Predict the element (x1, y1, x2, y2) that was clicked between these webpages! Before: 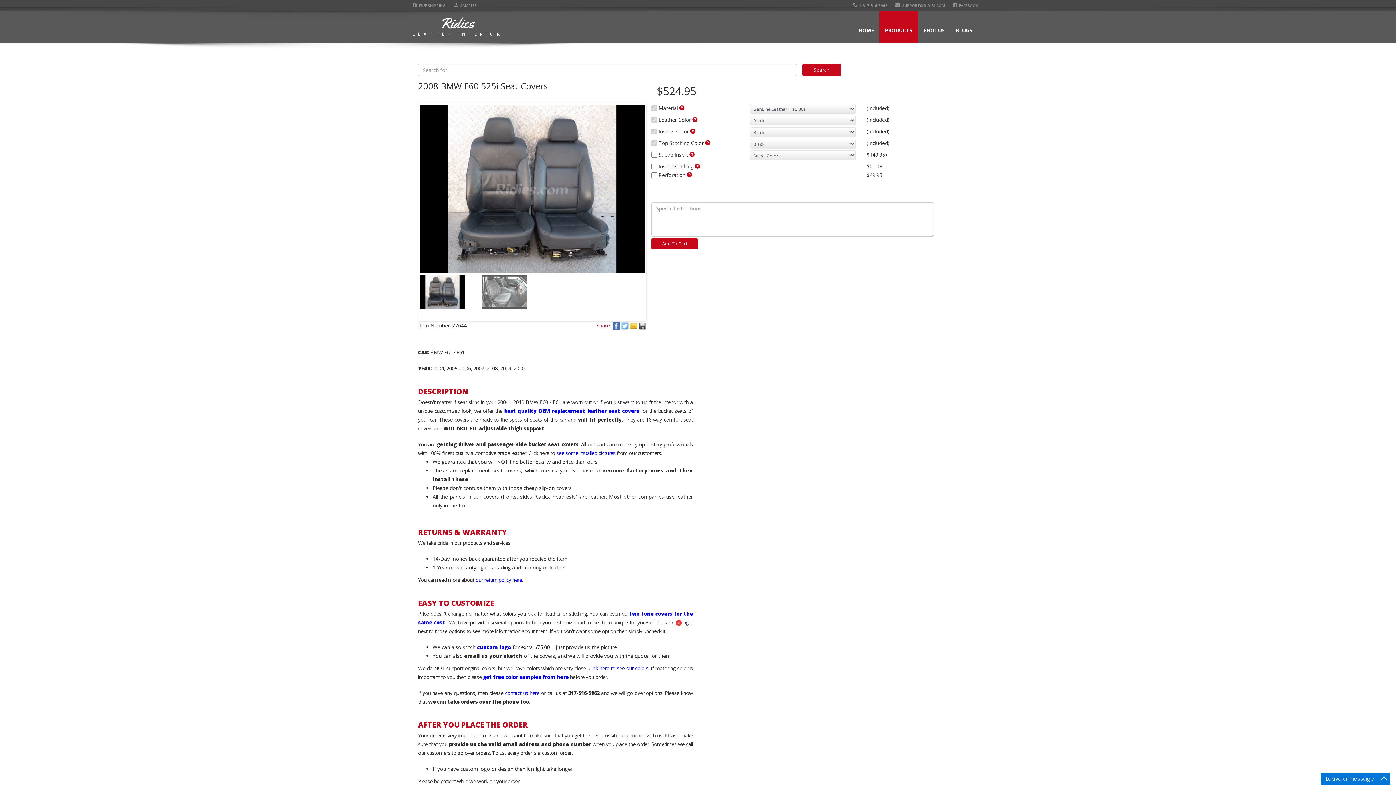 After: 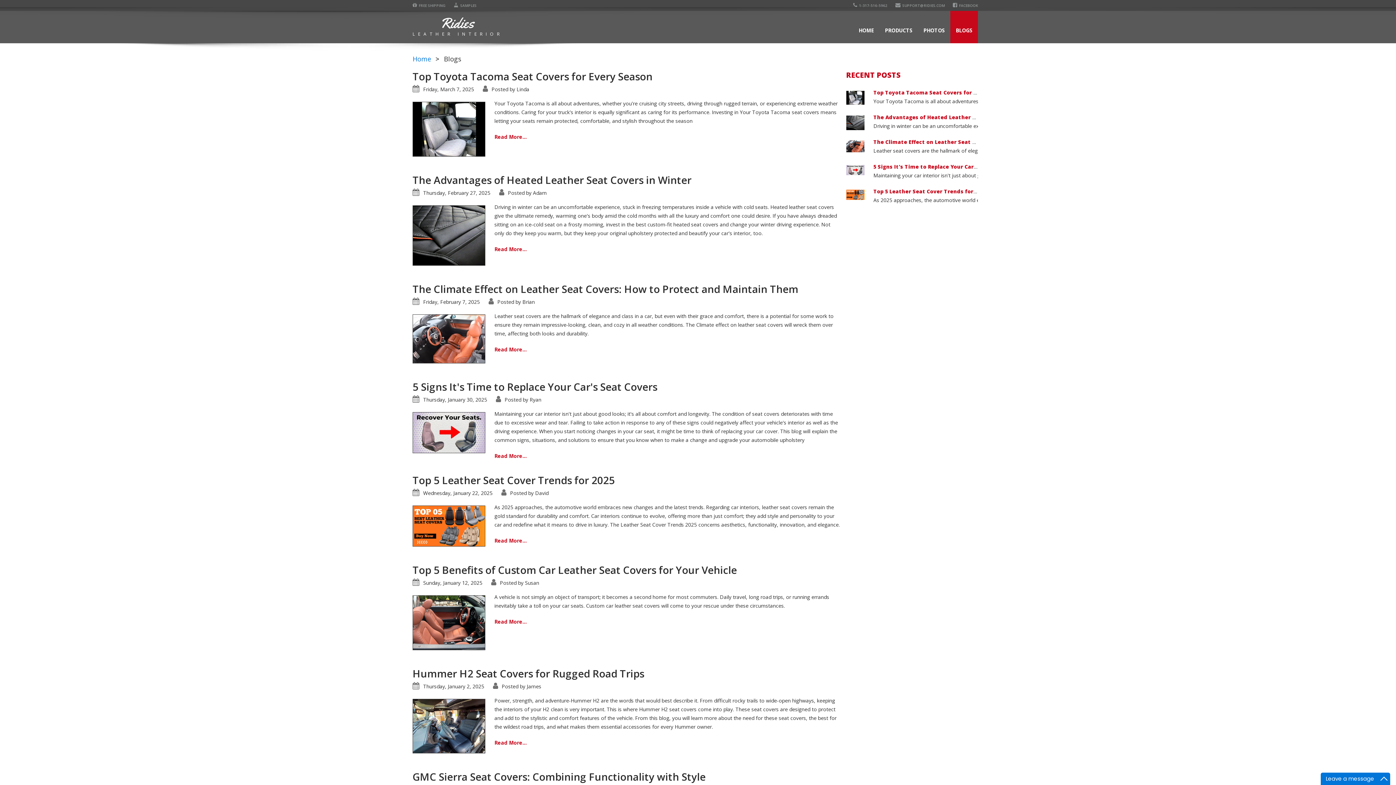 Action: bbox: (950, 10, 978, 43) label: BLOGS